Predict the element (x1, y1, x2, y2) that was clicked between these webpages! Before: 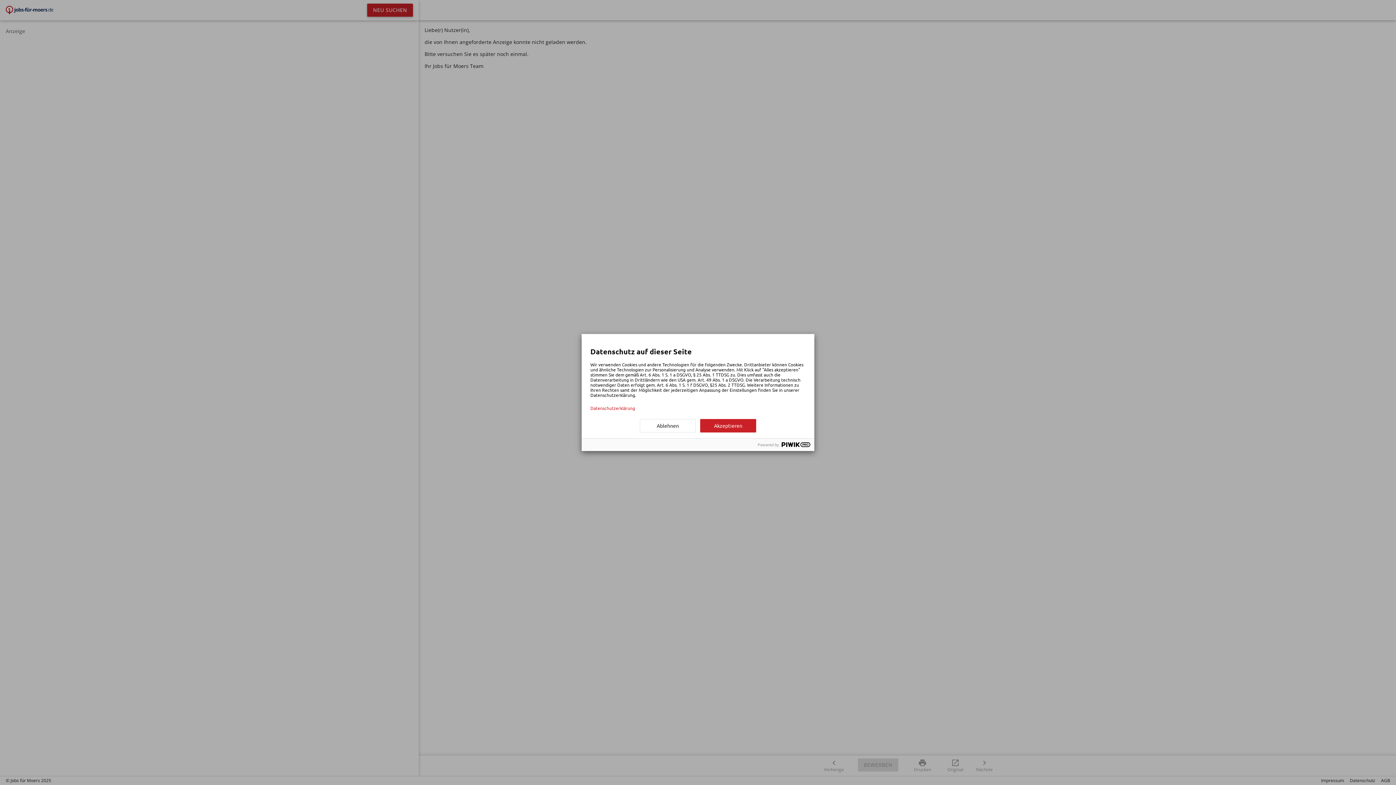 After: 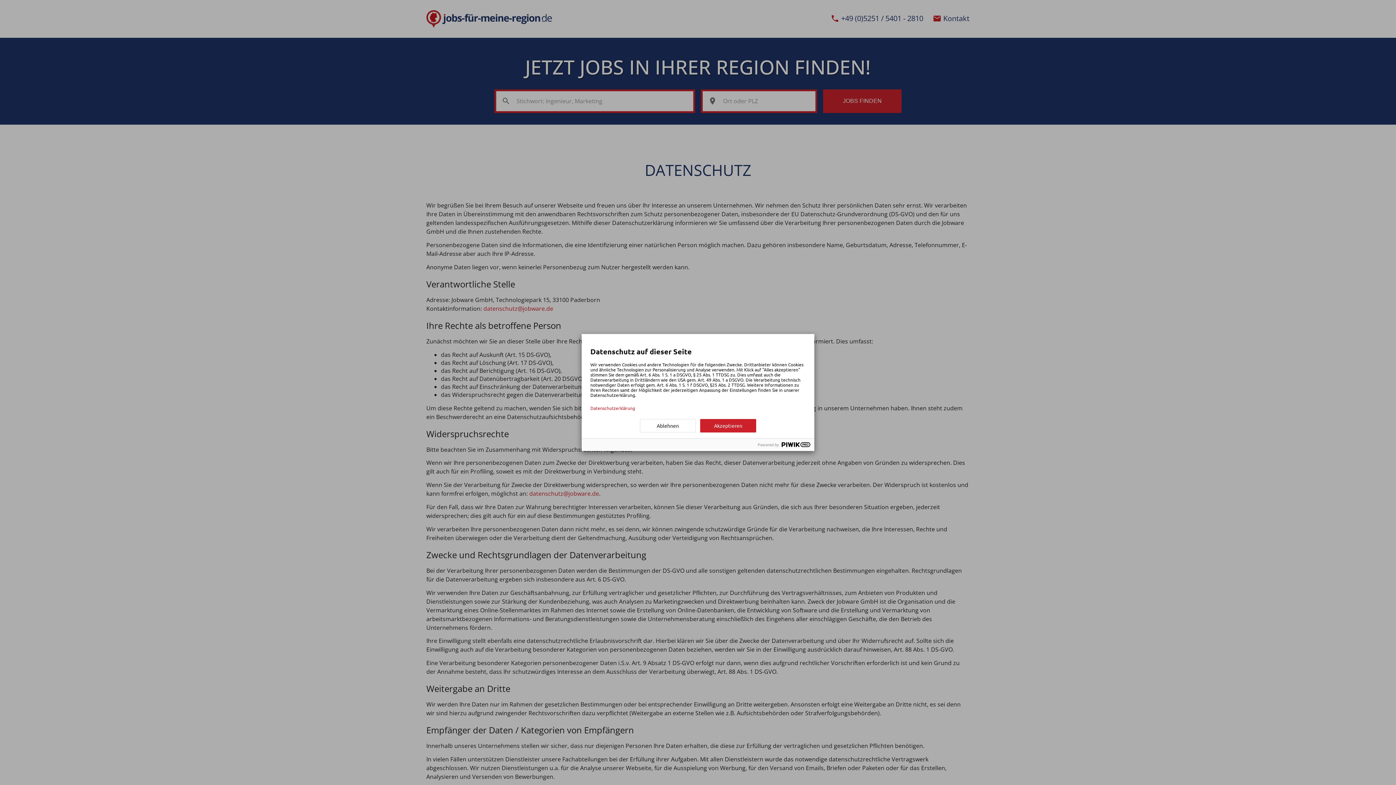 Action: label: Datenschutzerklärung bbox: (590, 405, 805, 410)